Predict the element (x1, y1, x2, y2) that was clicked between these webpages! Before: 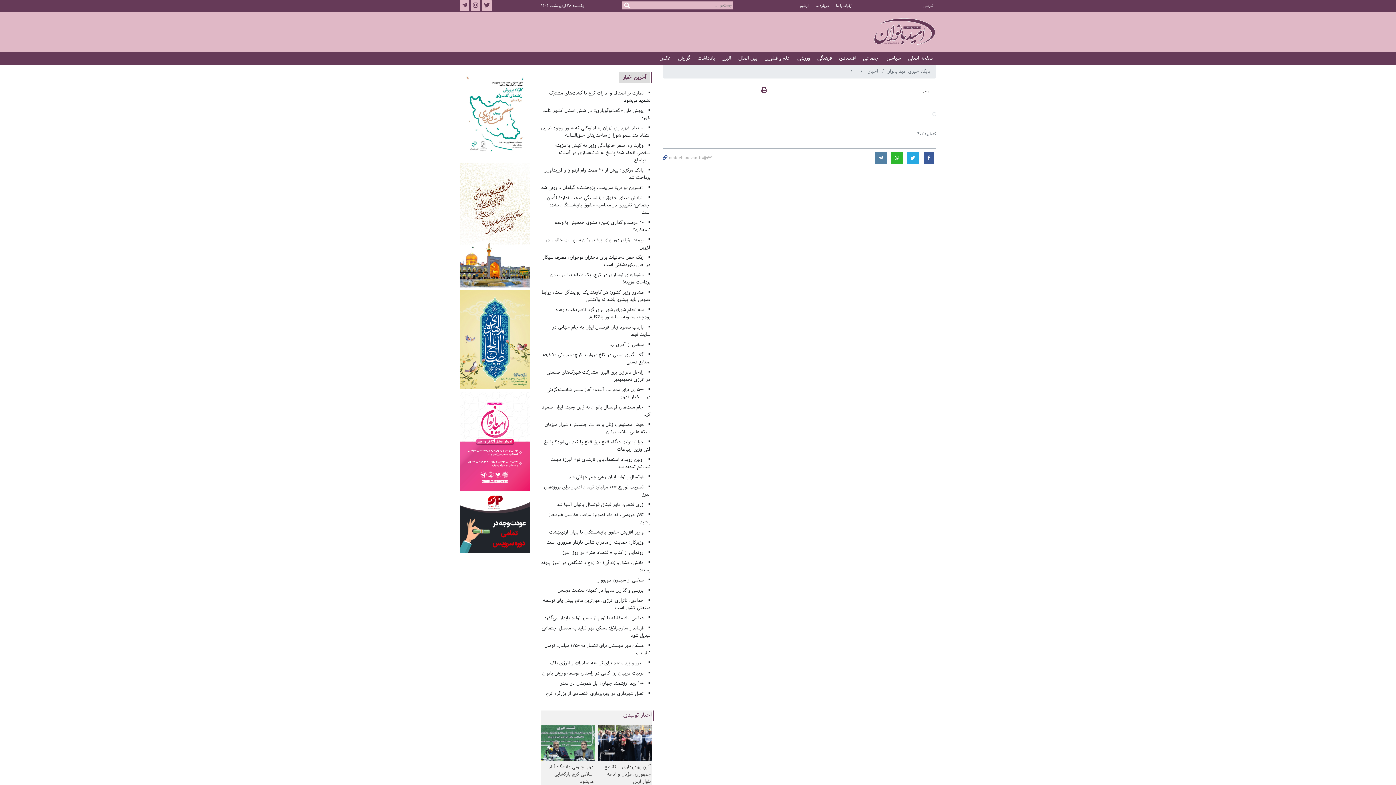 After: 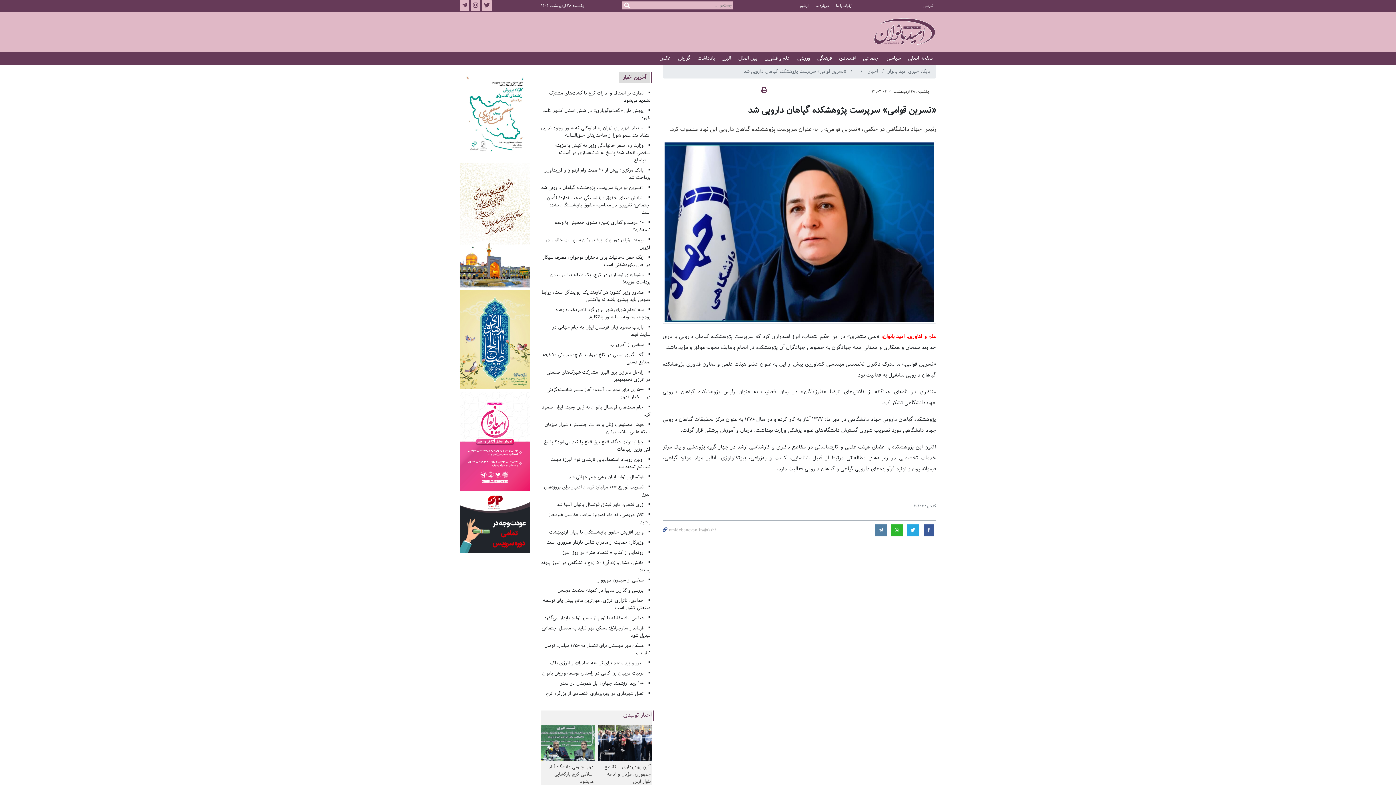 Action: bbox: (541, 183, 643, 192) label: «نسرین قوامی» سرپرست پژوهشکده گیاهان دارویی شد